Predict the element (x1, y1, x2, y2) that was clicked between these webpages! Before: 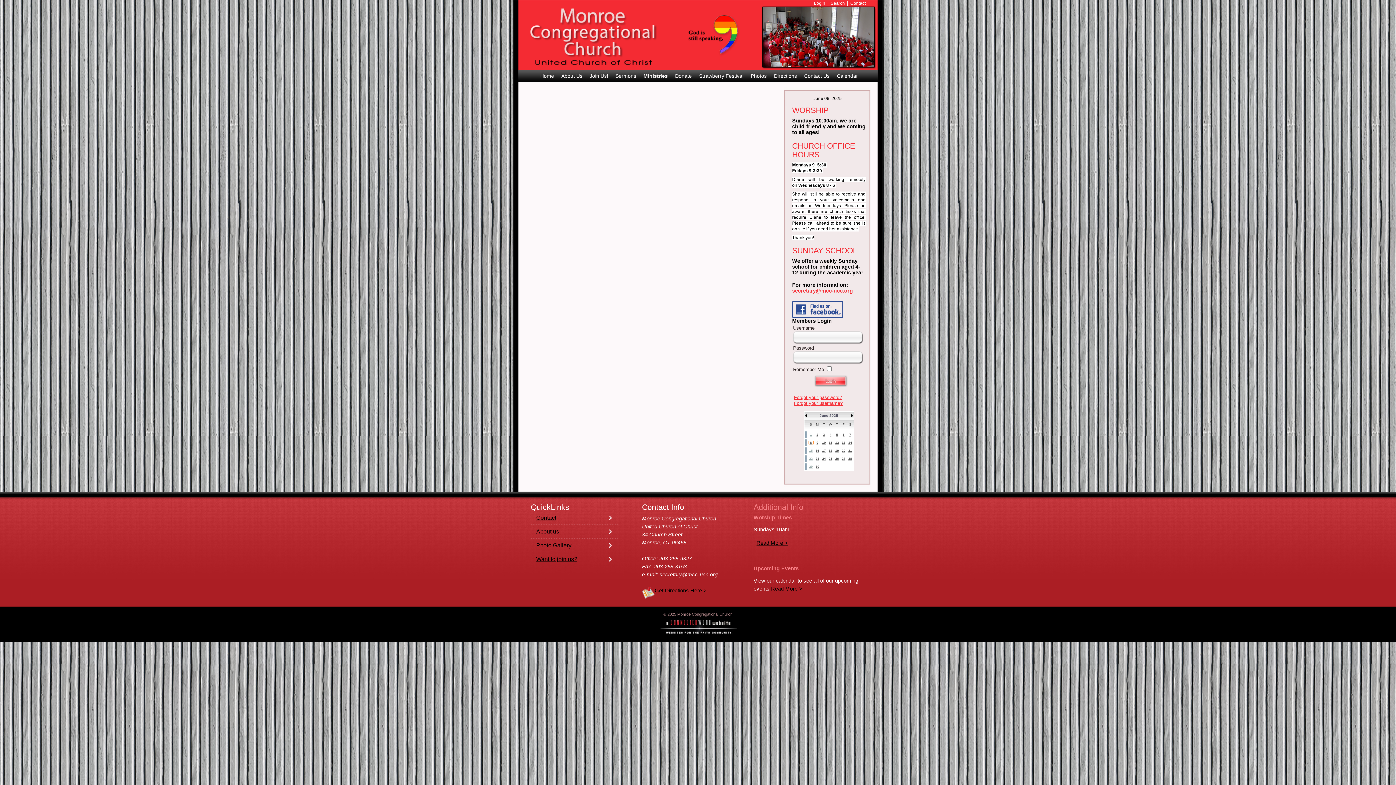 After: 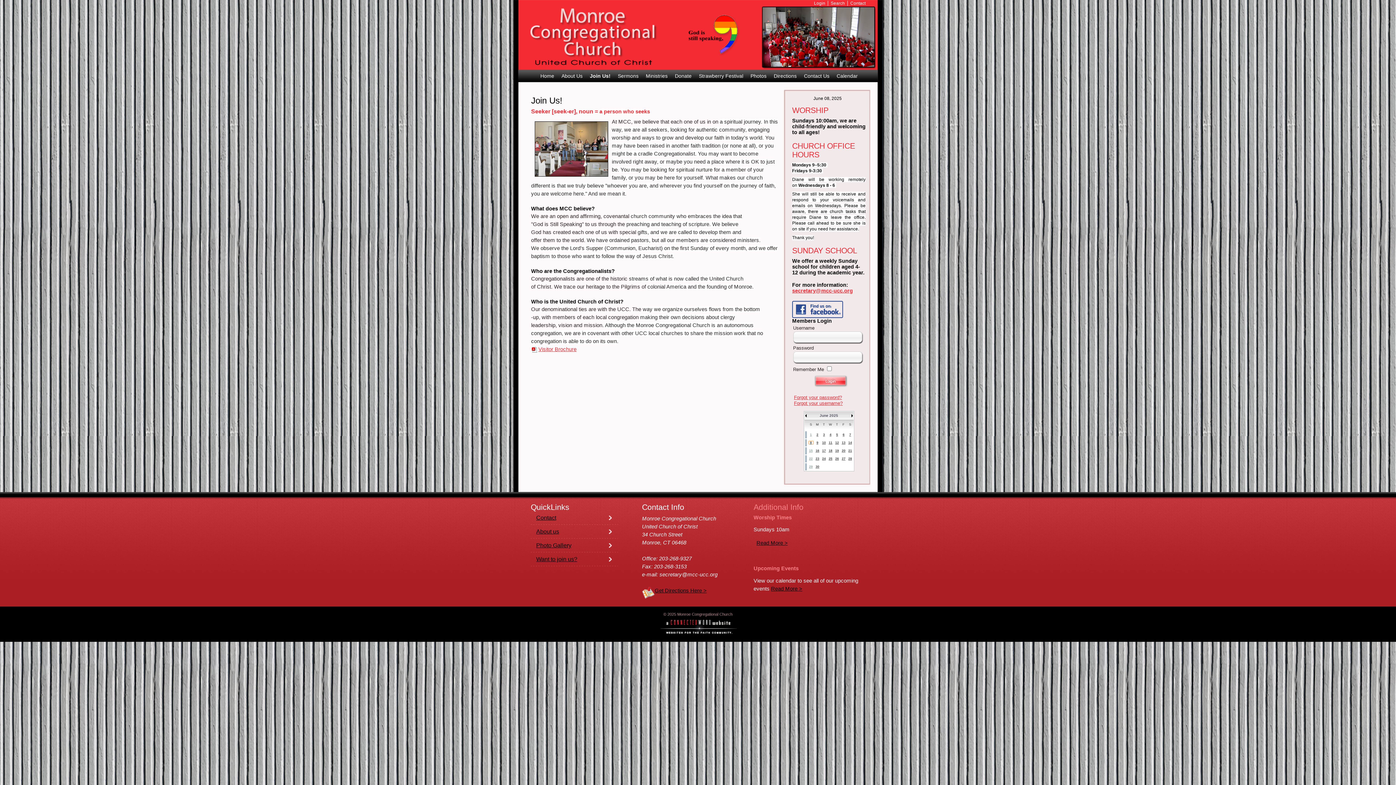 Action: label: Join Us! bbox: (589, 70, 608, 80)